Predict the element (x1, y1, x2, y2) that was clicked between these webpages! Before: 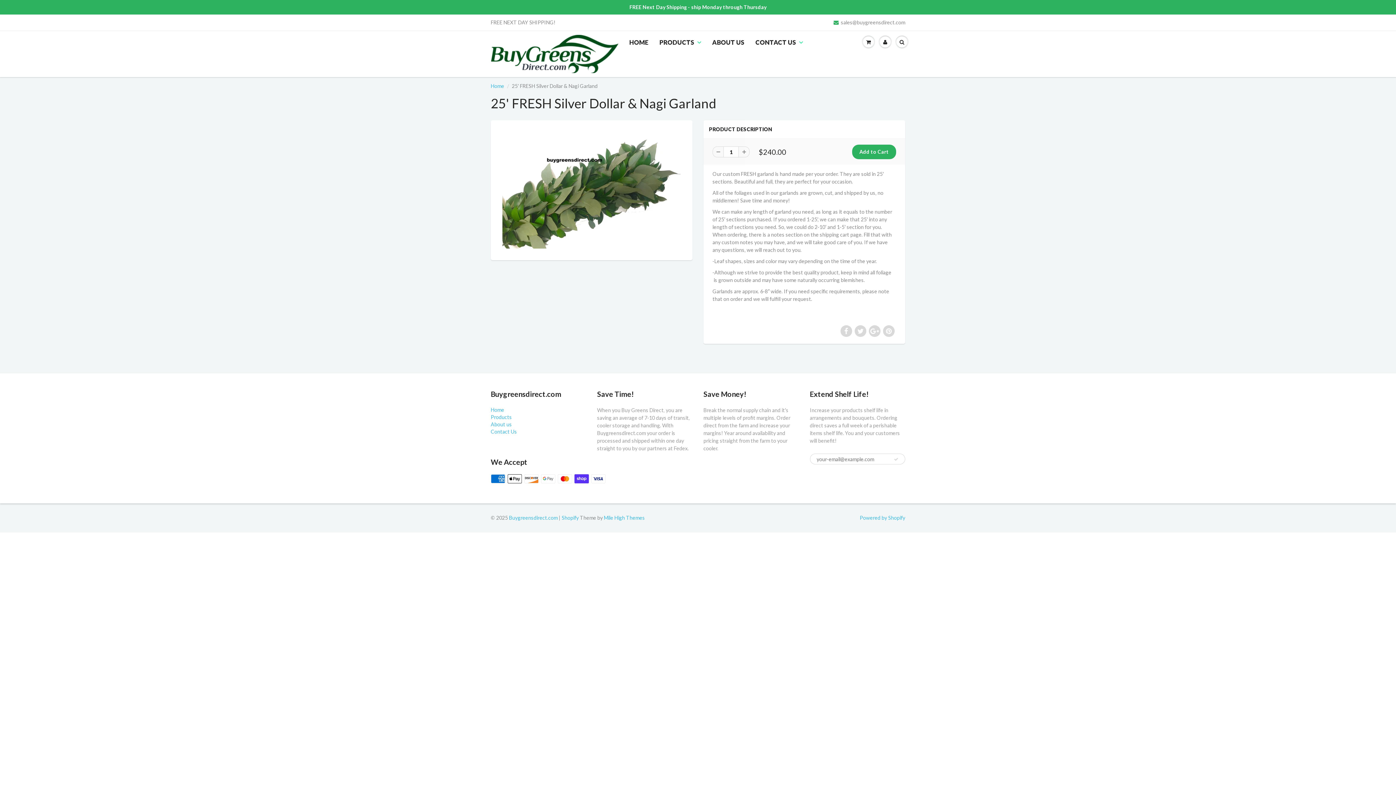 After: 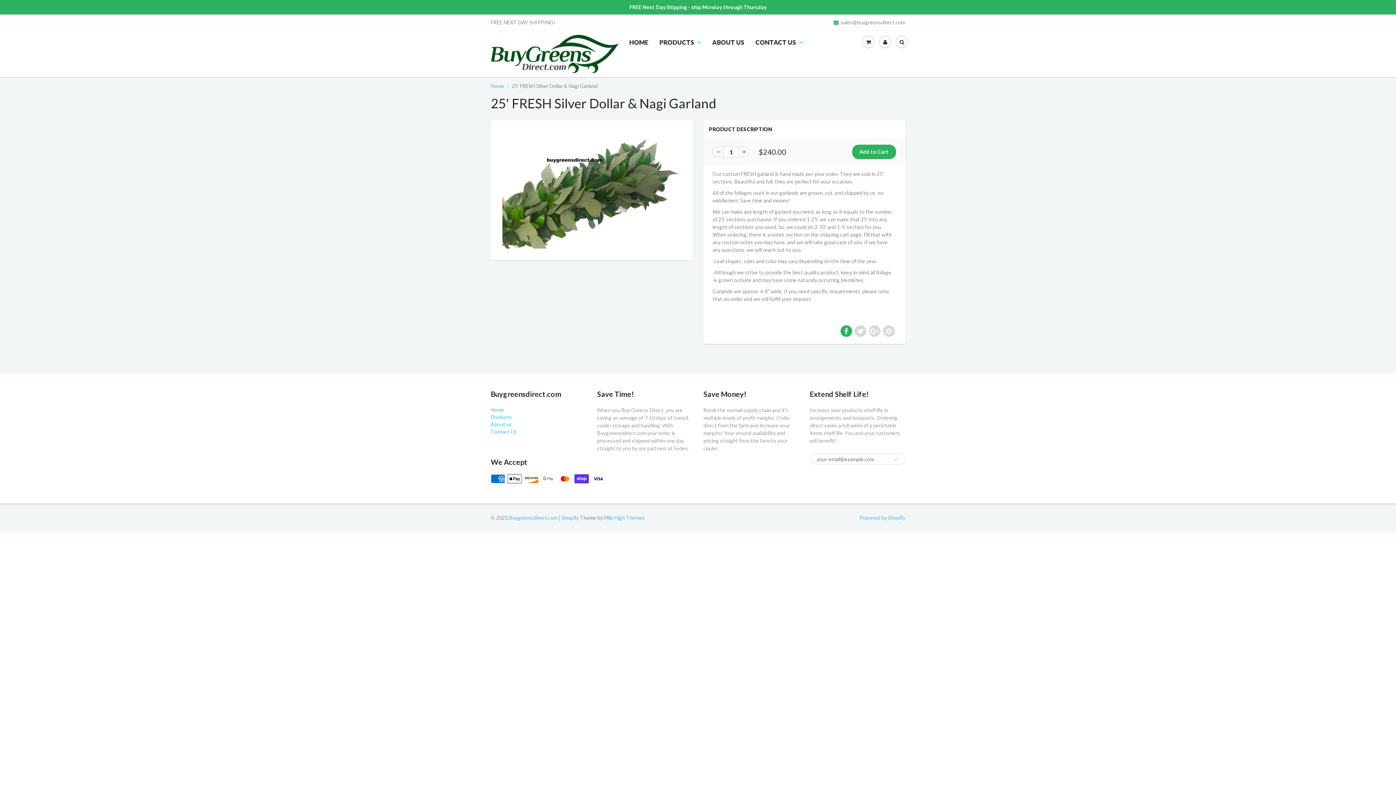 Action: bbox: (840, 325, 852, 337)